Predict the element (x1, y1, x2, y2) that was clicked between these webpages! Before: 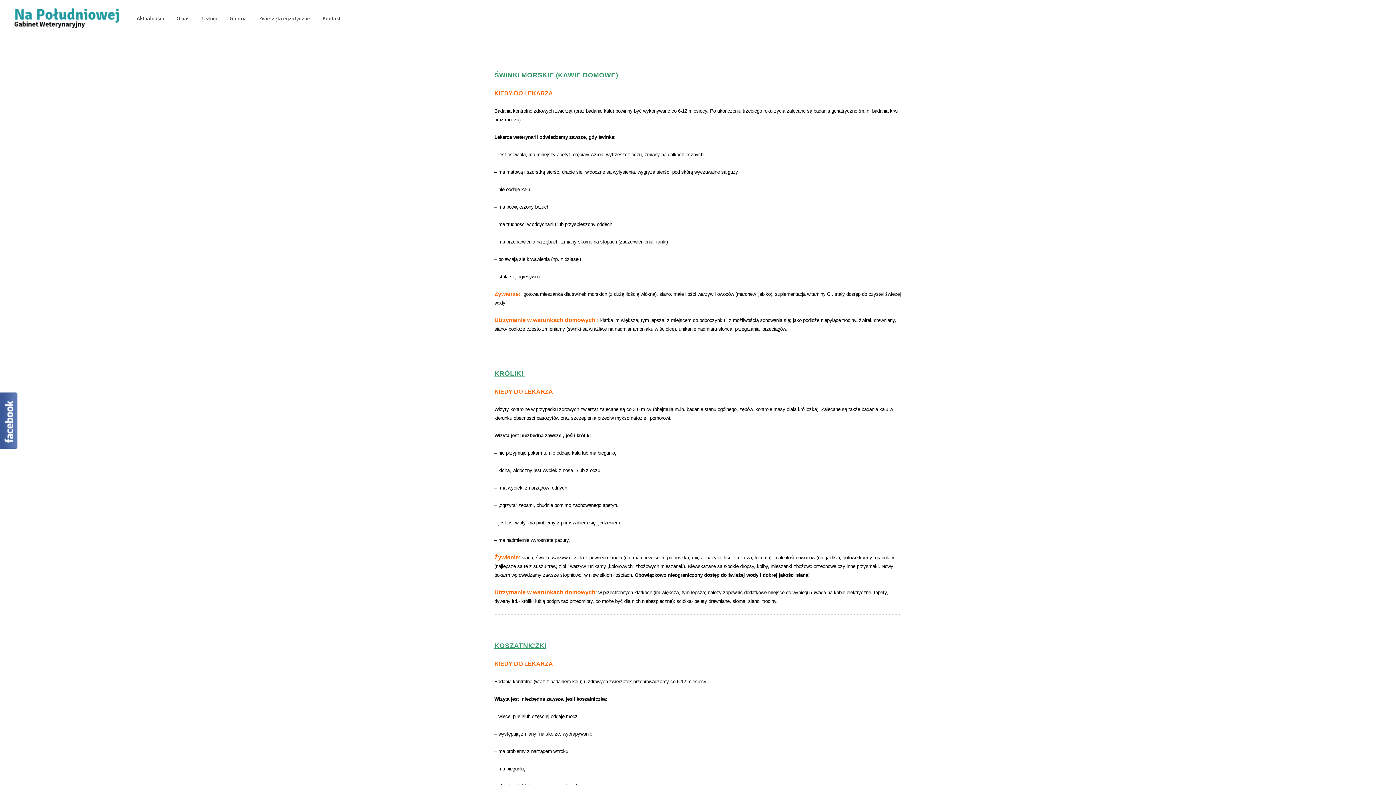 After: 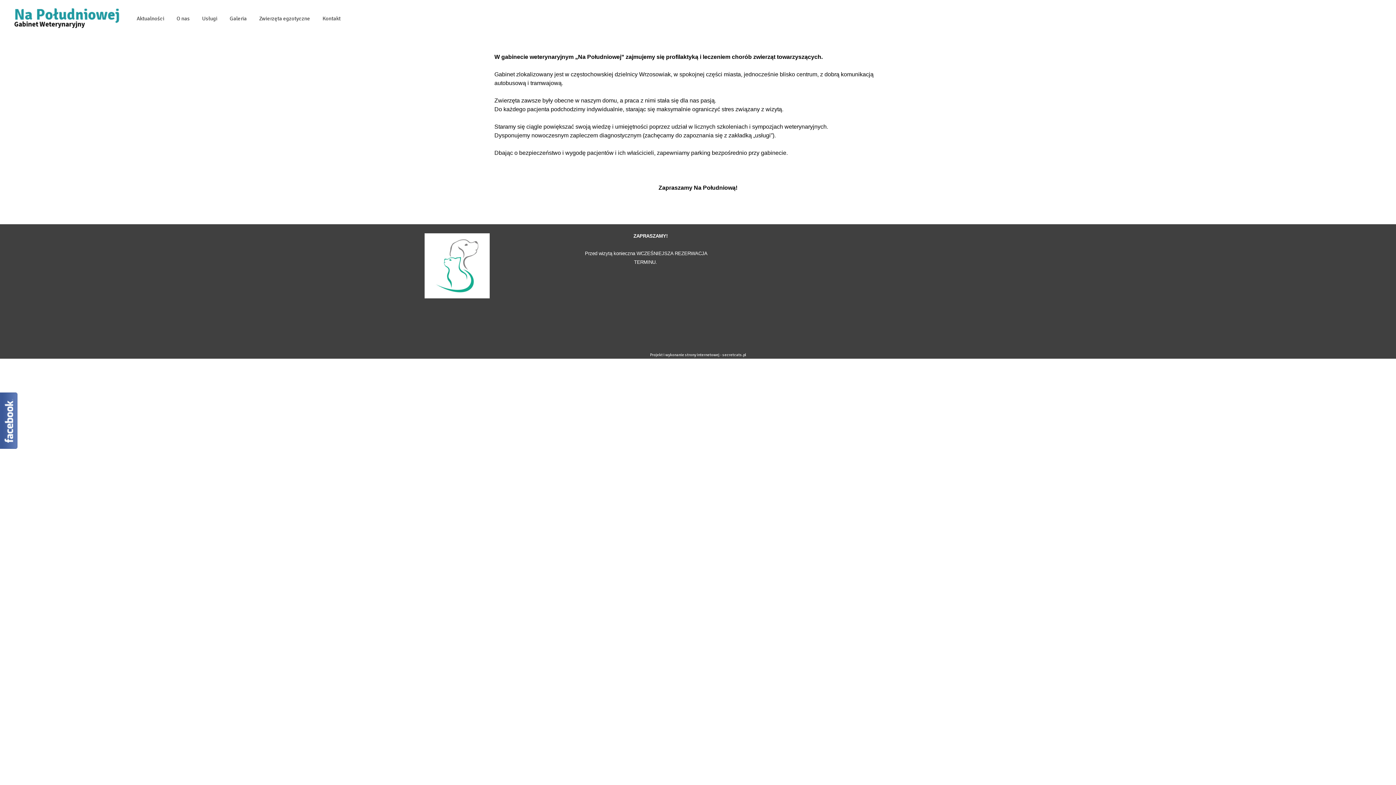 Action: label: O nas bbox: (171, 10, 195, 26)